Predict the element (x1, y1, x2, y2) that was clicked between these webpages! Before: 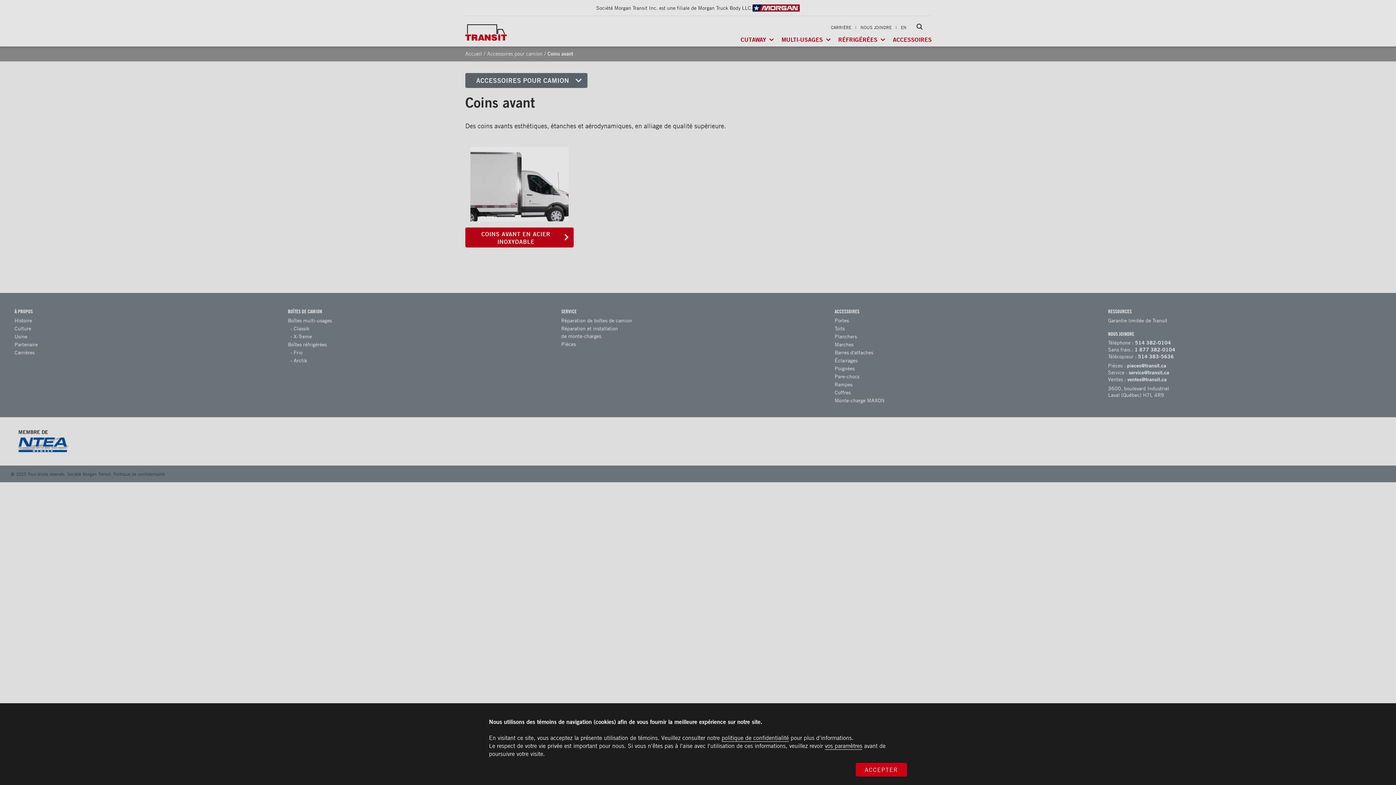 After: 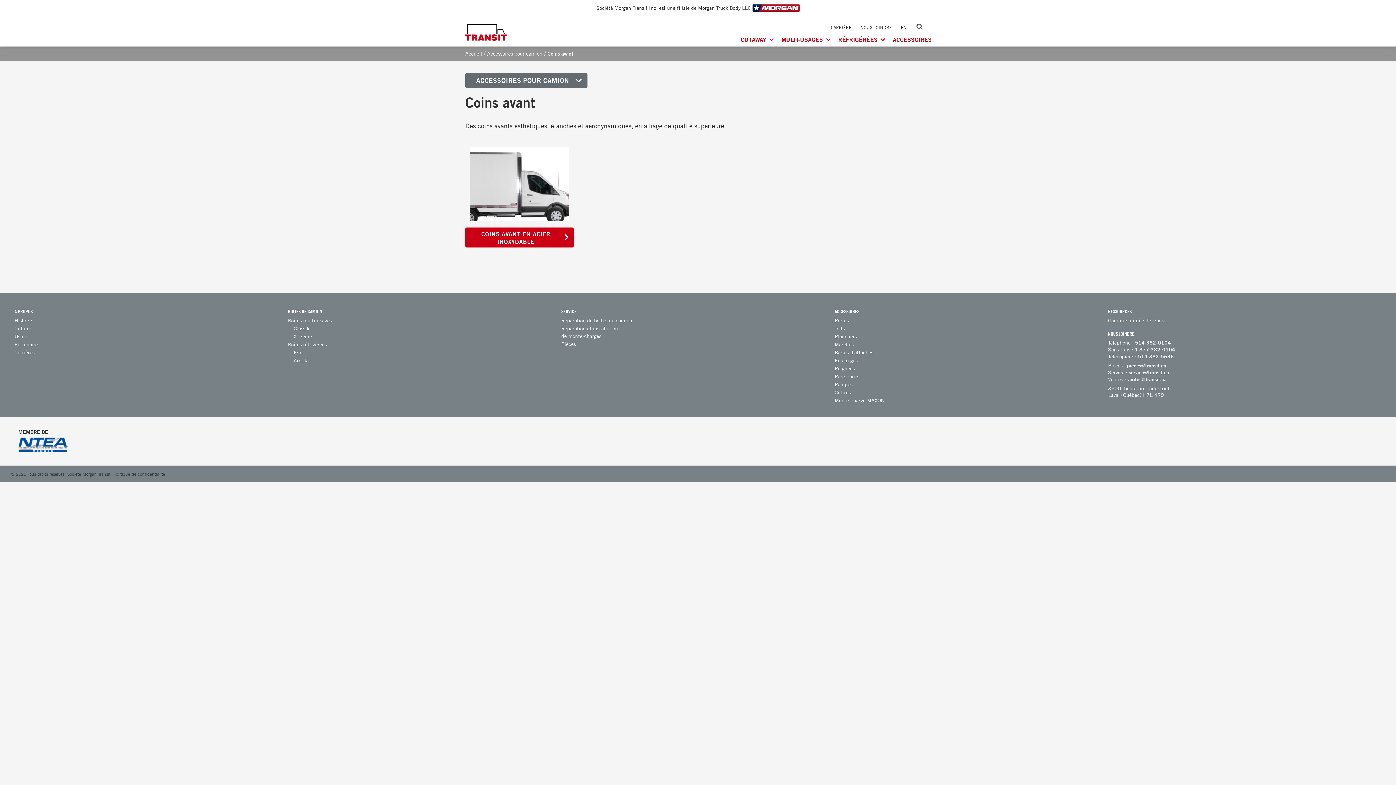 Action: label: ACCEPTER bbox: (856, 763, 907, 777)